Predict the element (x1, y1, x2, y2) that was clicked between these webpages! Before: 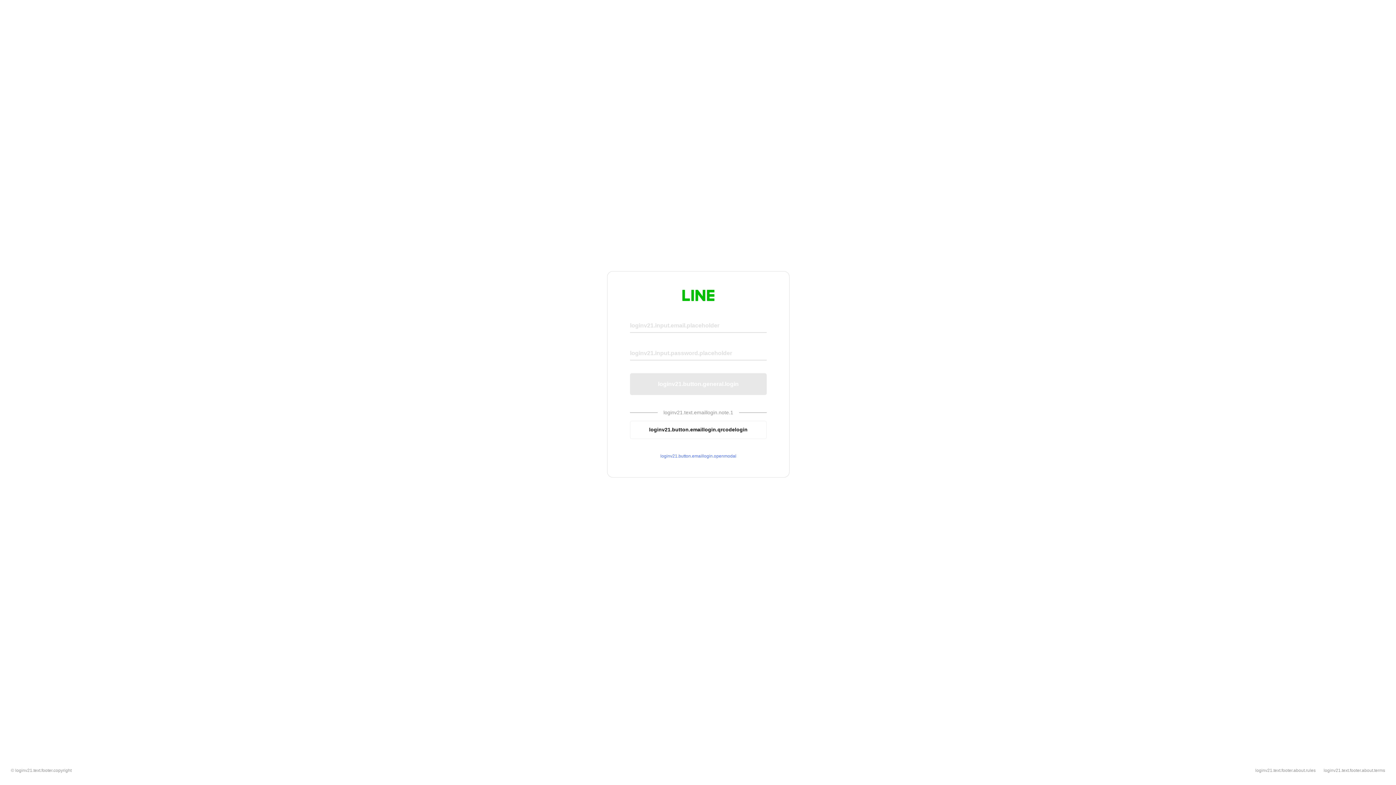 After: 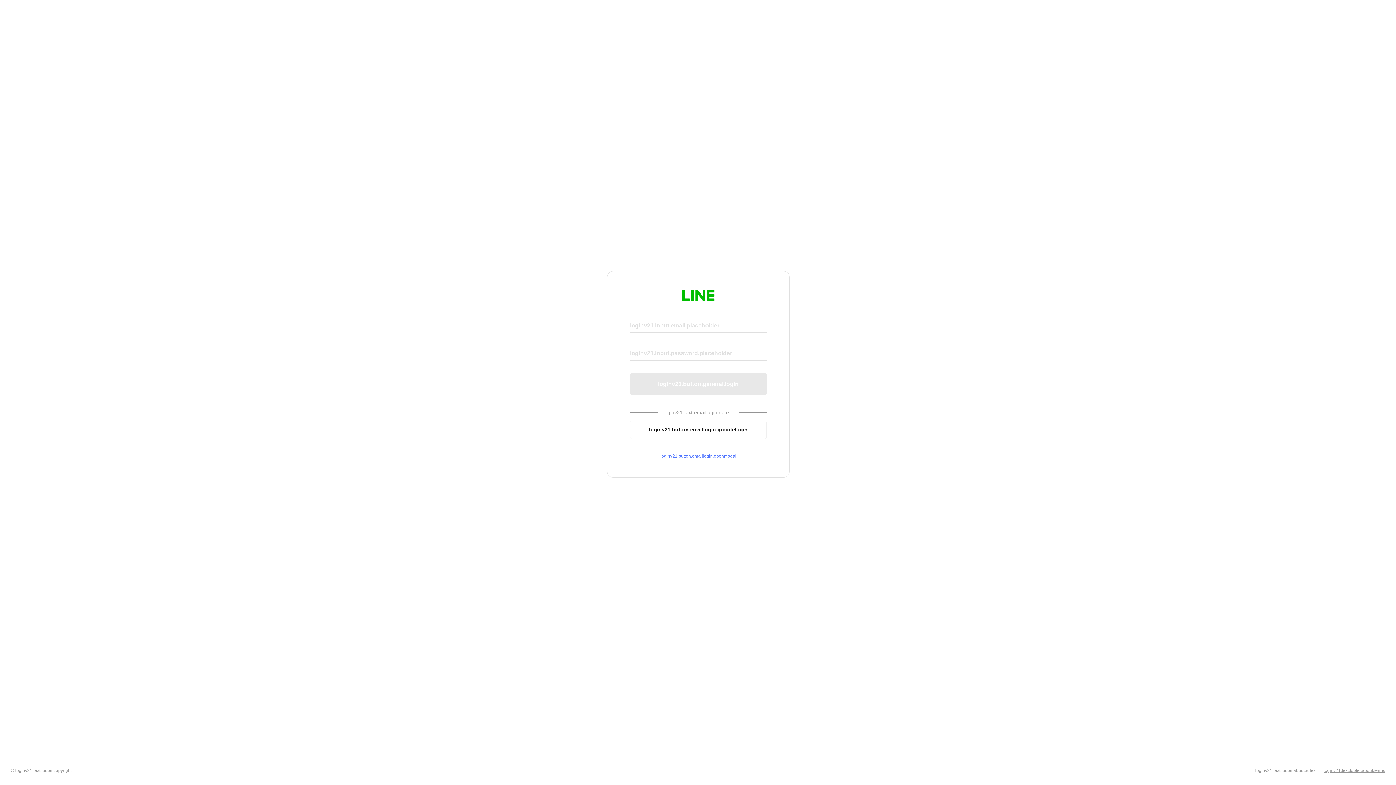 Action: label: loginv21.text.footer.about.terms bbox: (1324, 768, 1385, 773)